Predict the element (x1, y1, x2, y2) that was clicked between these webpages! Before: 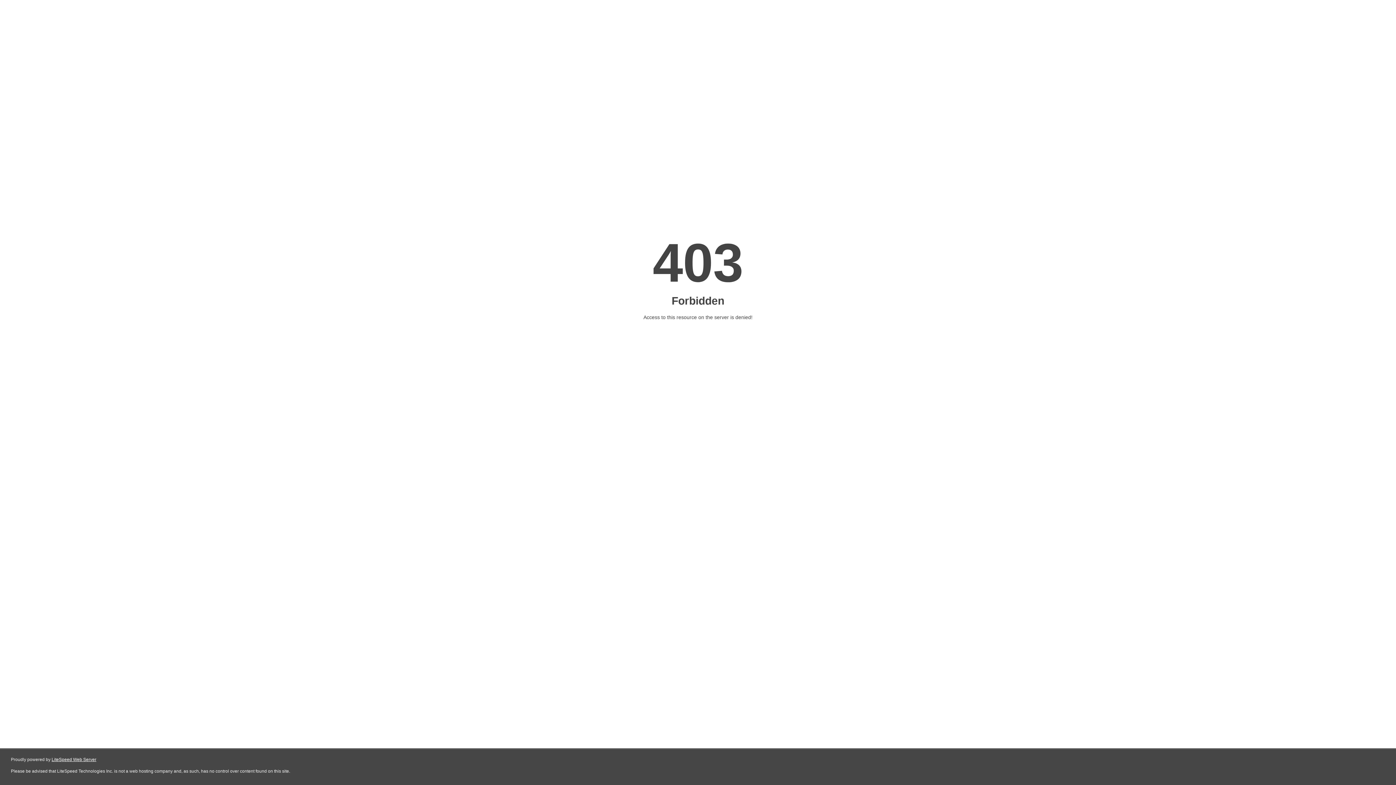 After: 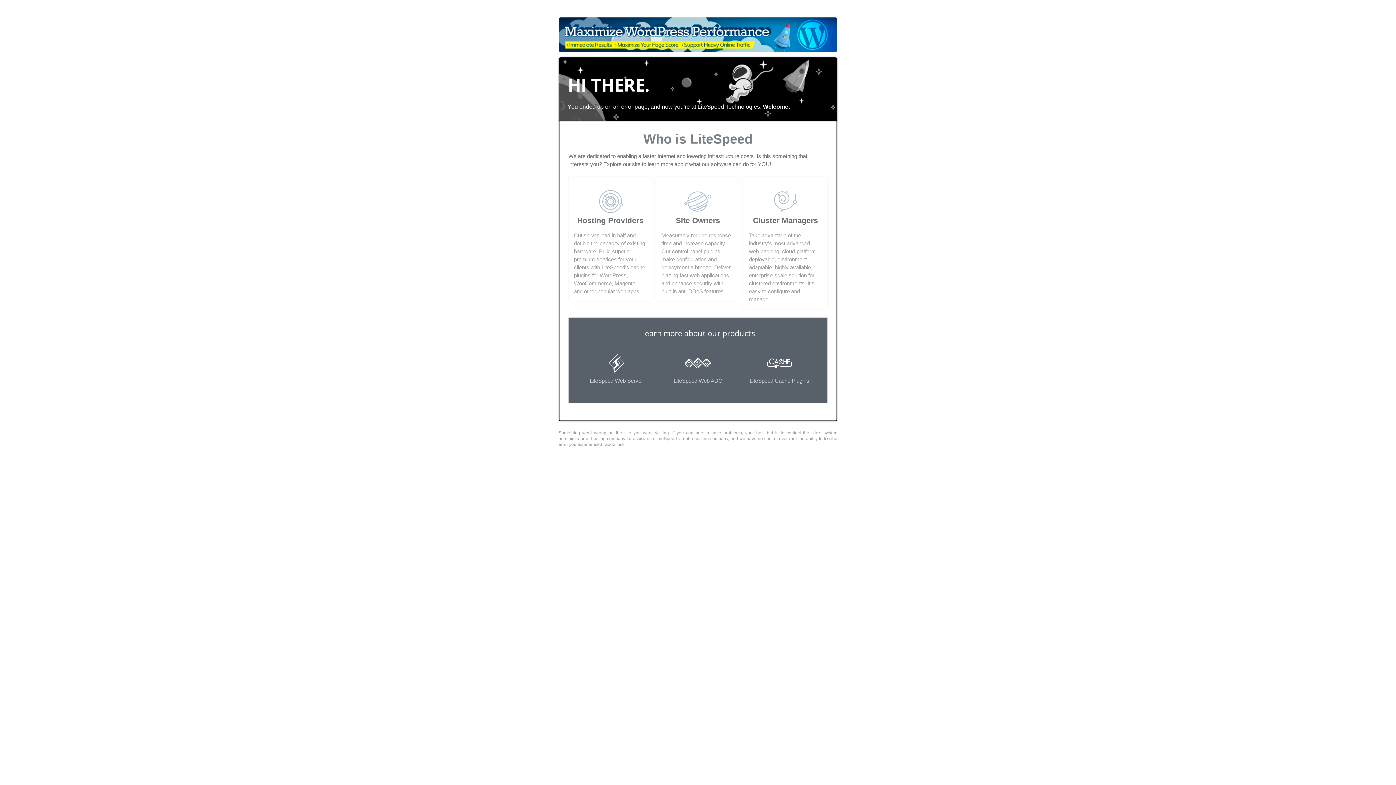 Action: bbox: (51, 757, 96, 762) label: LiteSpeed Web Server